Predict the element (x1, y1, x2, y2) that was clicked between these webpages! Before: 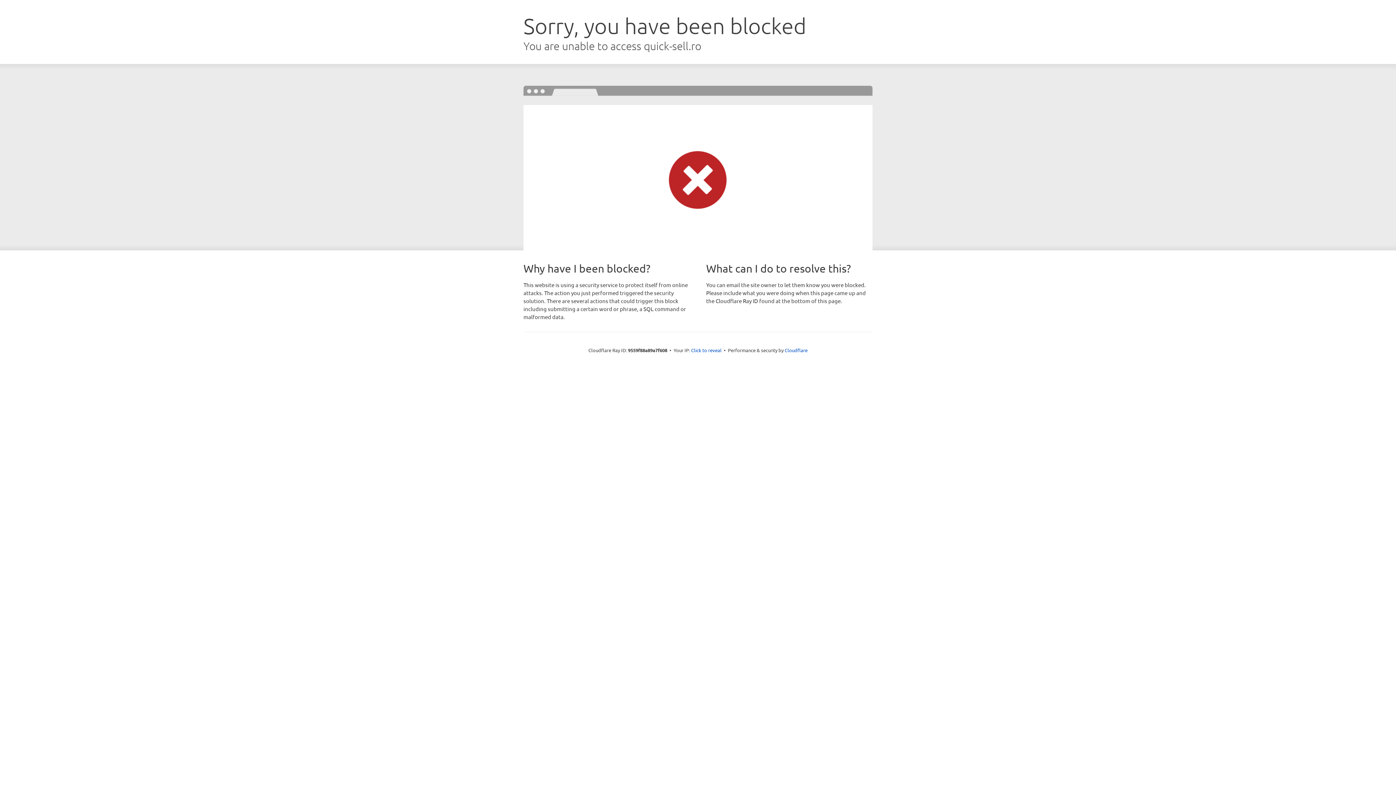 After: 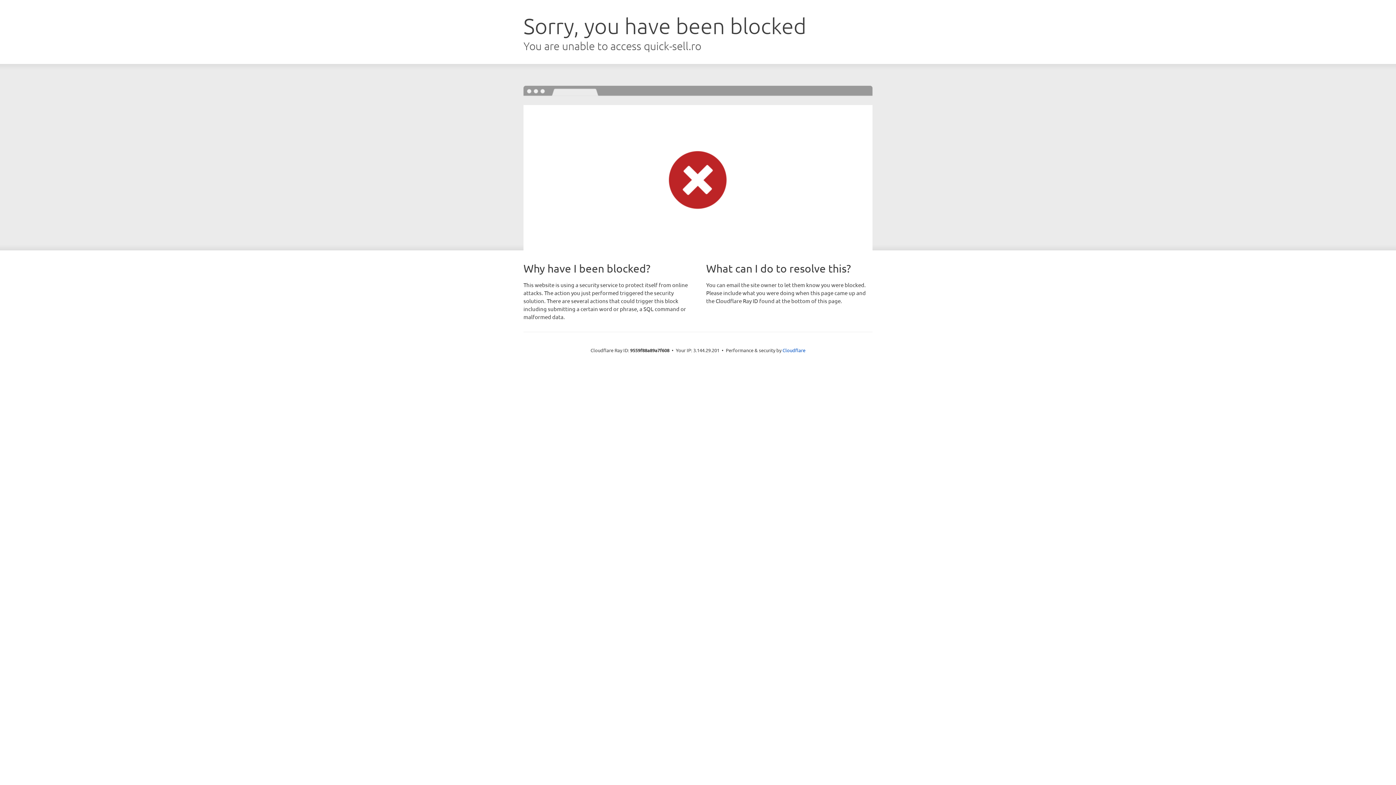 Action: label: Click to reveal bbox: (691, 346, 721, 353)